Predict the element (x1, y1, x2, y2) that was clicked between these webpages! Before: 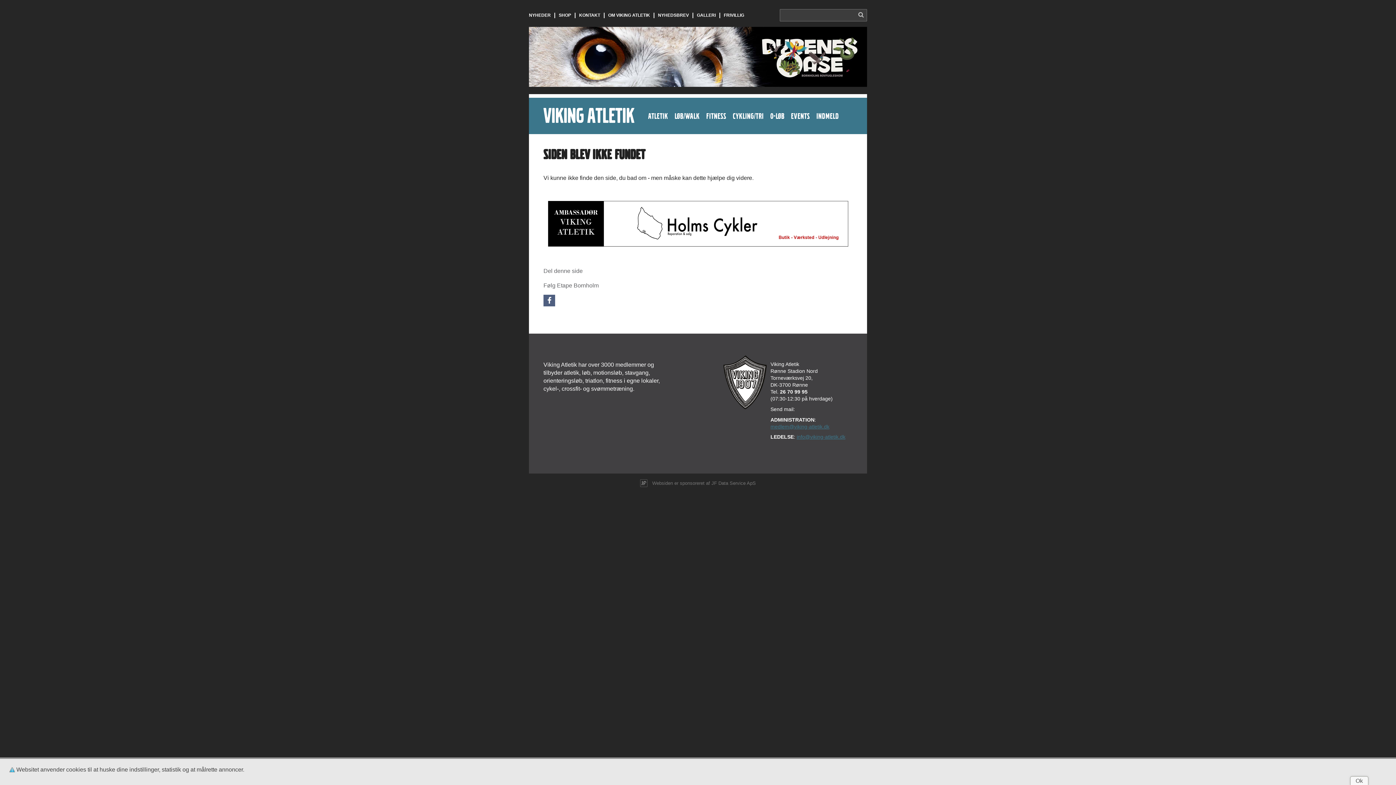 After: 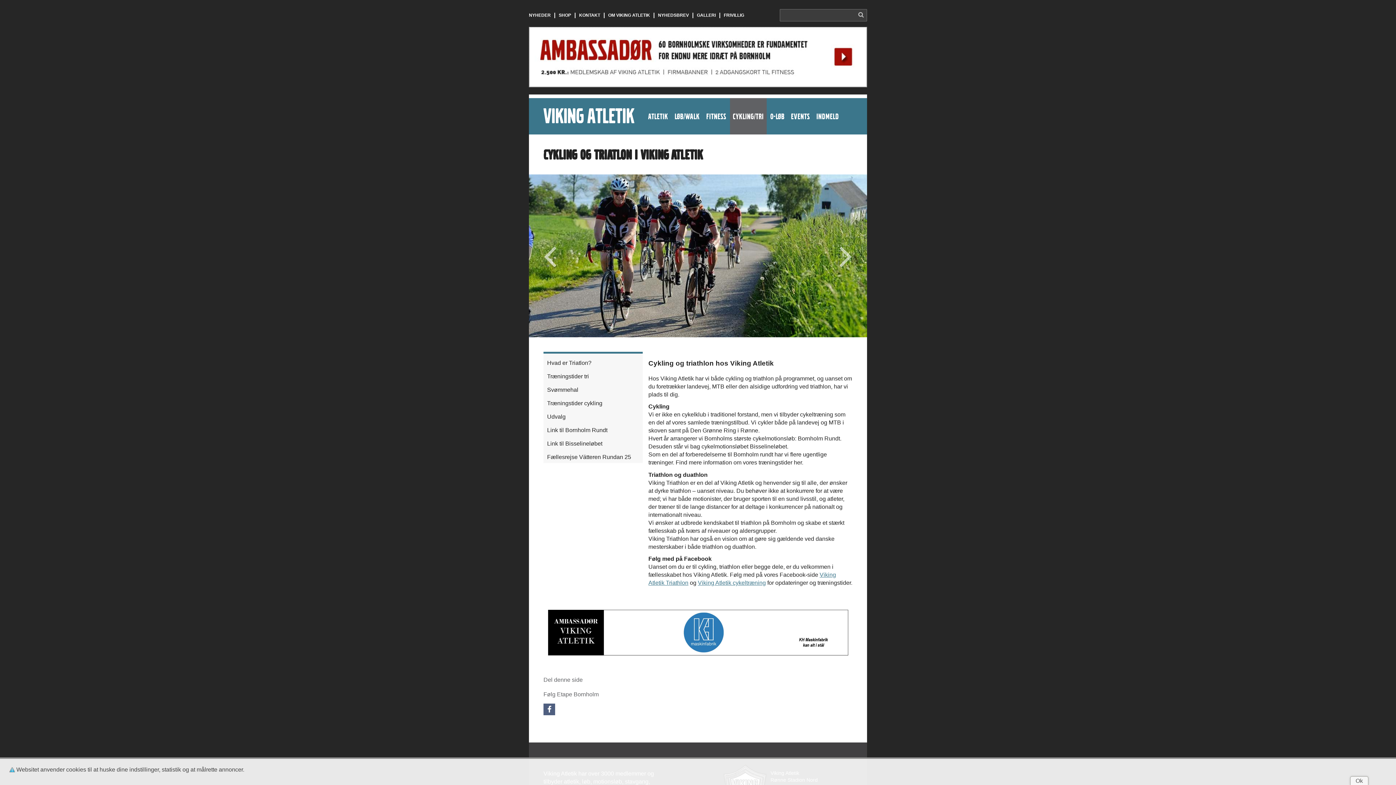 Action: bbox: (730, 97, 766, 134) label: CYKLING/TRI